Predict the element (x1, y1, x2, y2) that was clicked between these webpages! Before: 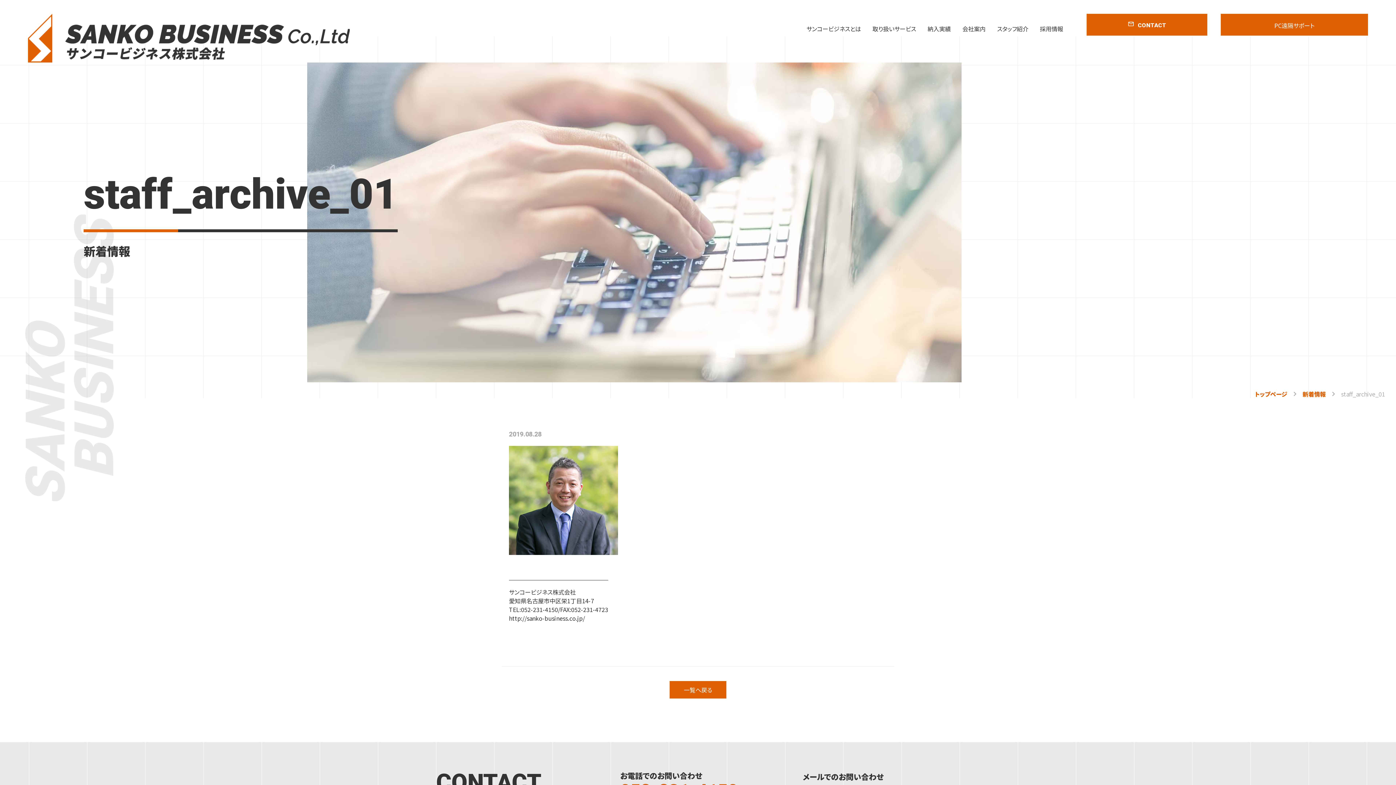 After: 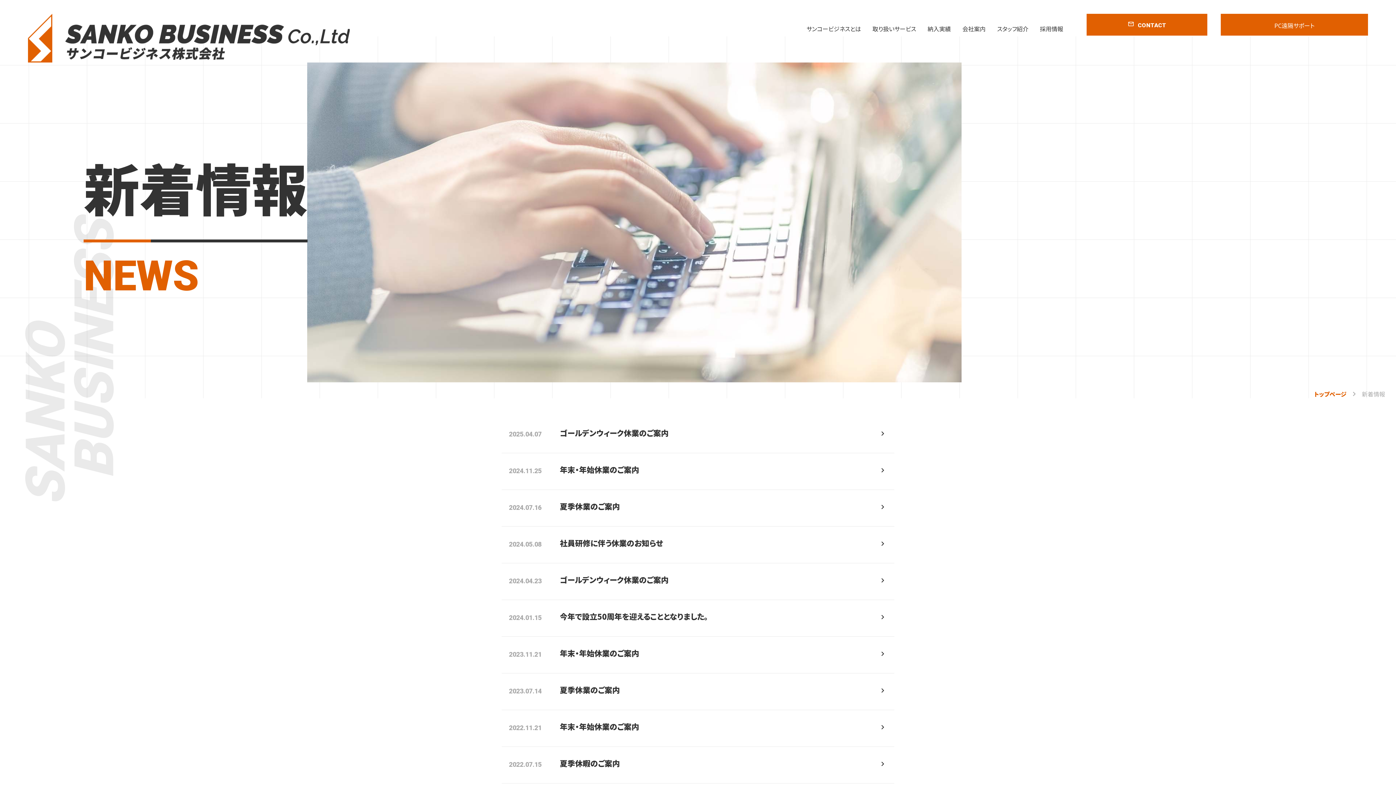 Action: bbox: (1302, 389, 1326, 398) label: 新着情報